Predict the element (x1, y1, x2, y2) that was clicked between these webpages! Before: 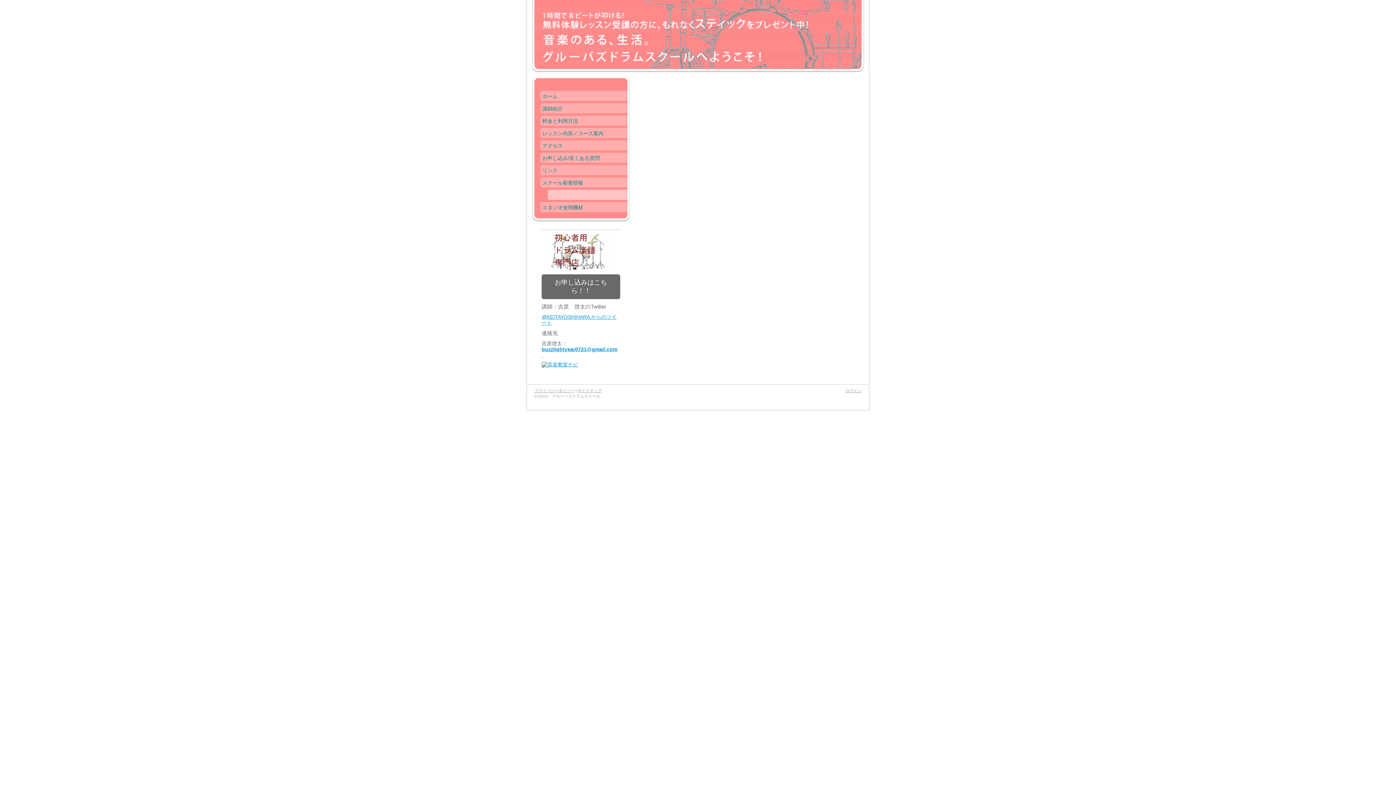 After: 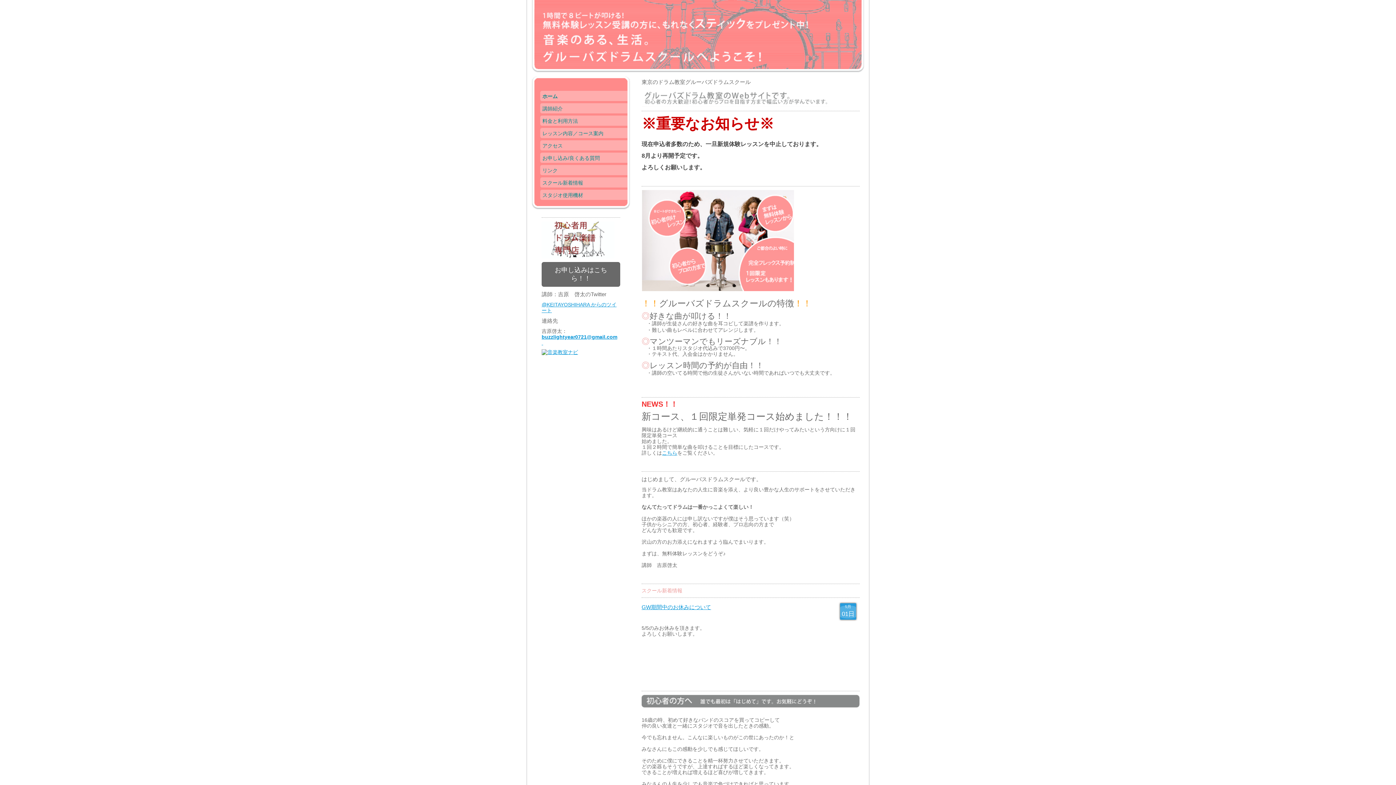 Action: bbox: (527, 0, 869, 76)